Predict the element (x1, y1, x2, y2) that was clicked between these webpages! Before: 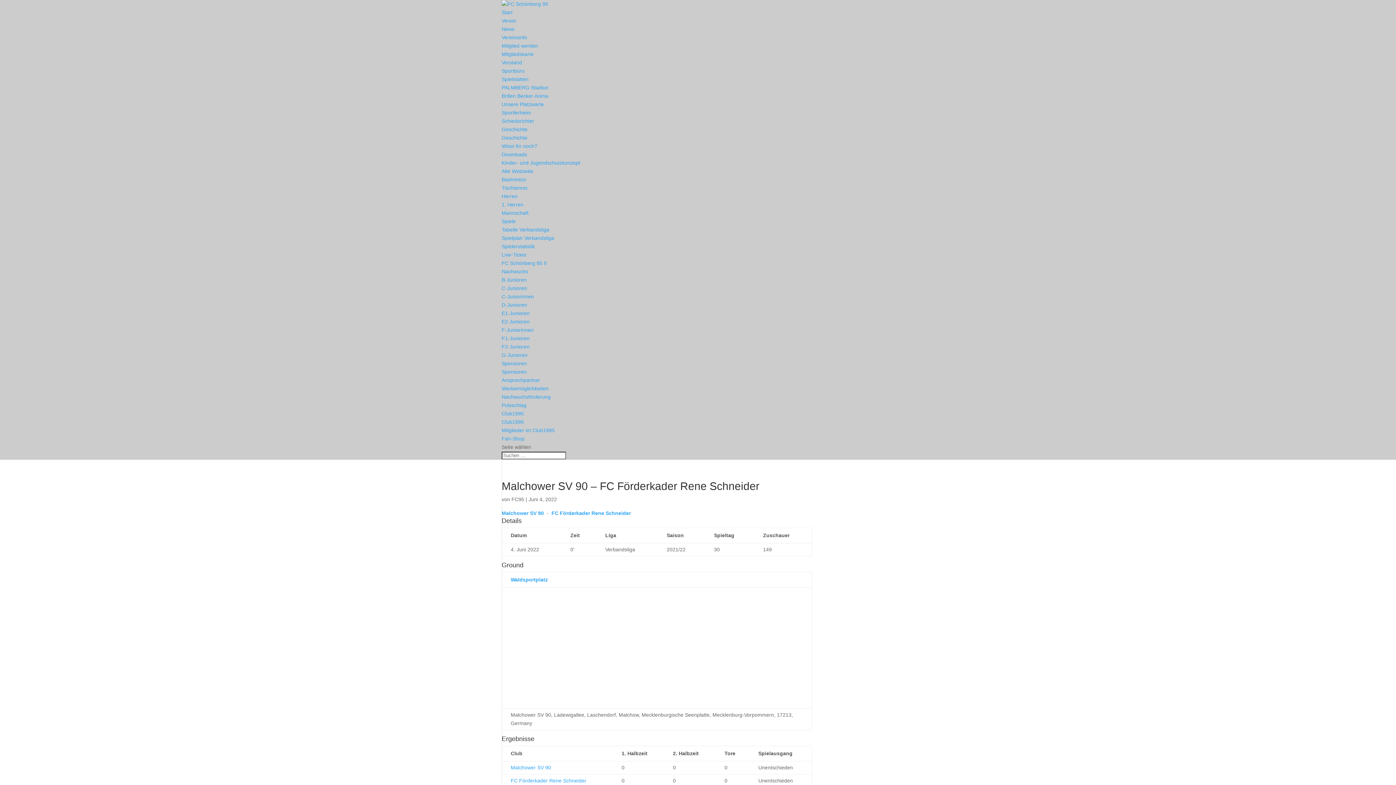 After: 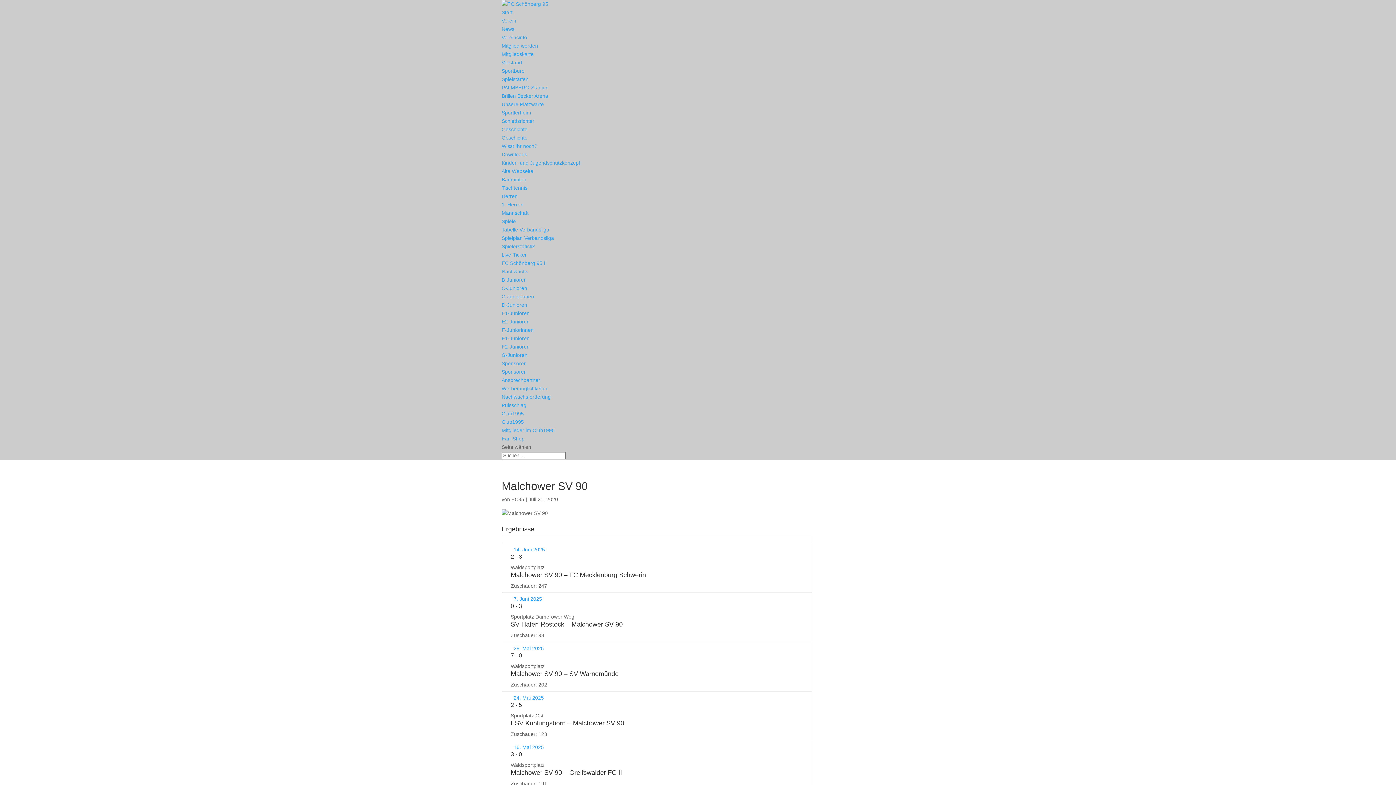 Action: label: Malchower SV 90  bbox: (501, 510, 545, 516)